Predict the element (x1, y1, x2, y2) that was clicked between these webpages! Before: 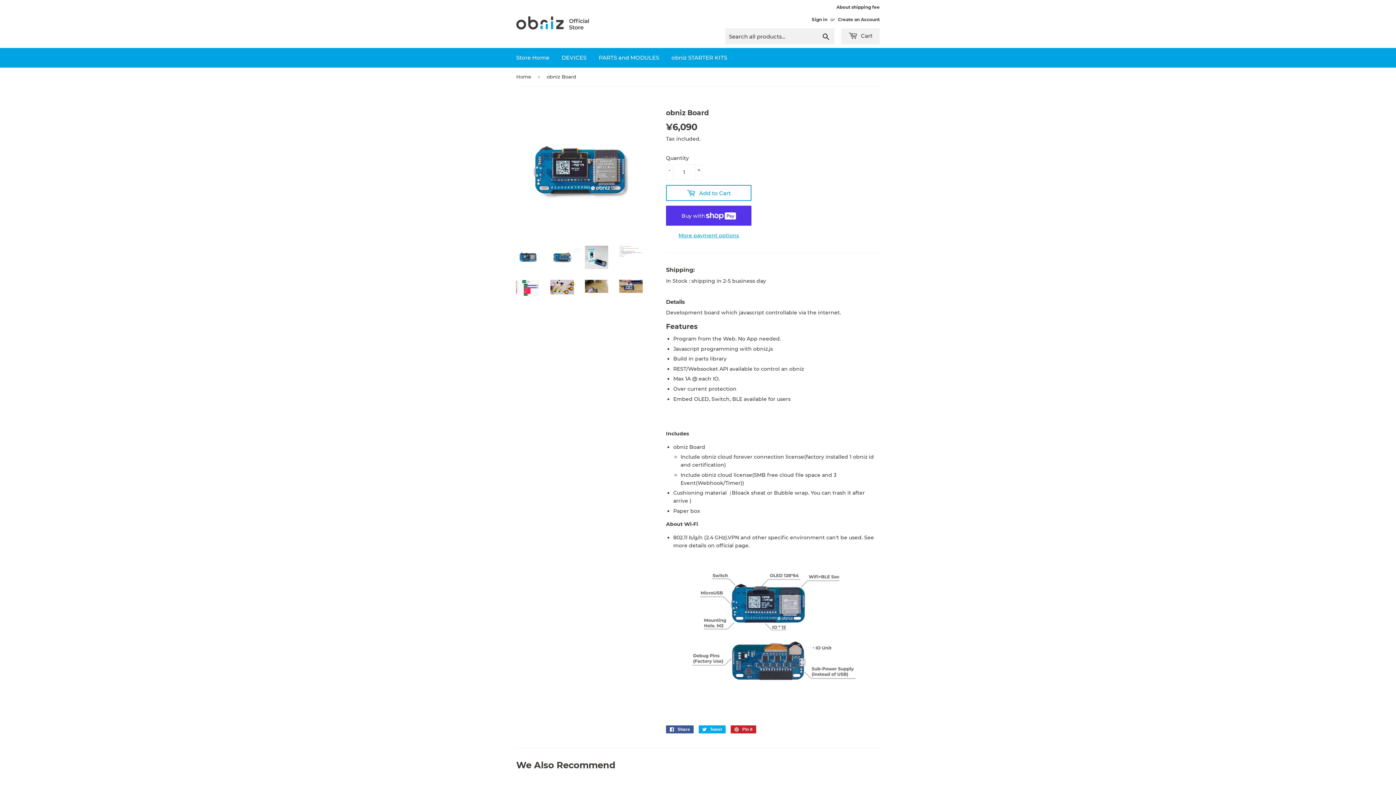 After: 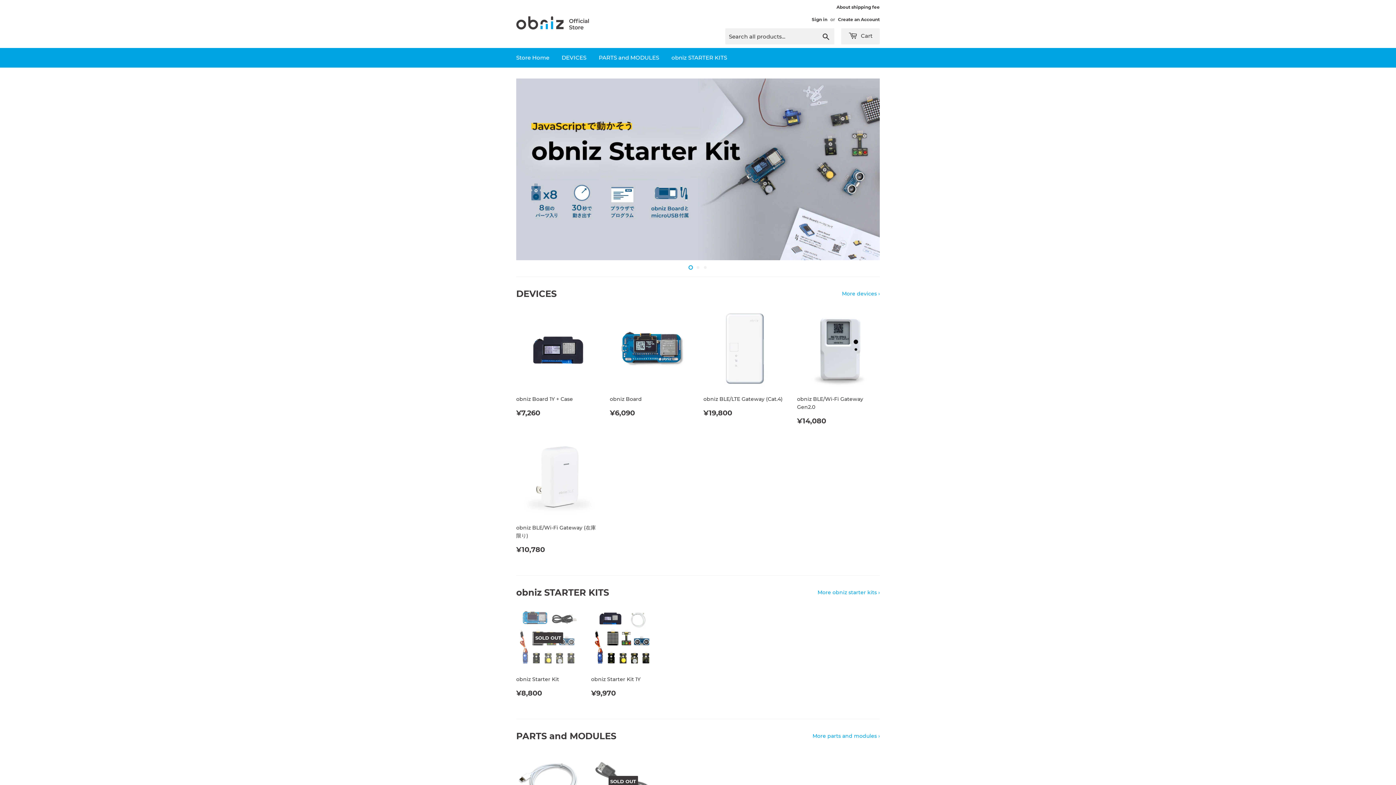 Action: bbox: (516, 67, 533, 85) label: Home